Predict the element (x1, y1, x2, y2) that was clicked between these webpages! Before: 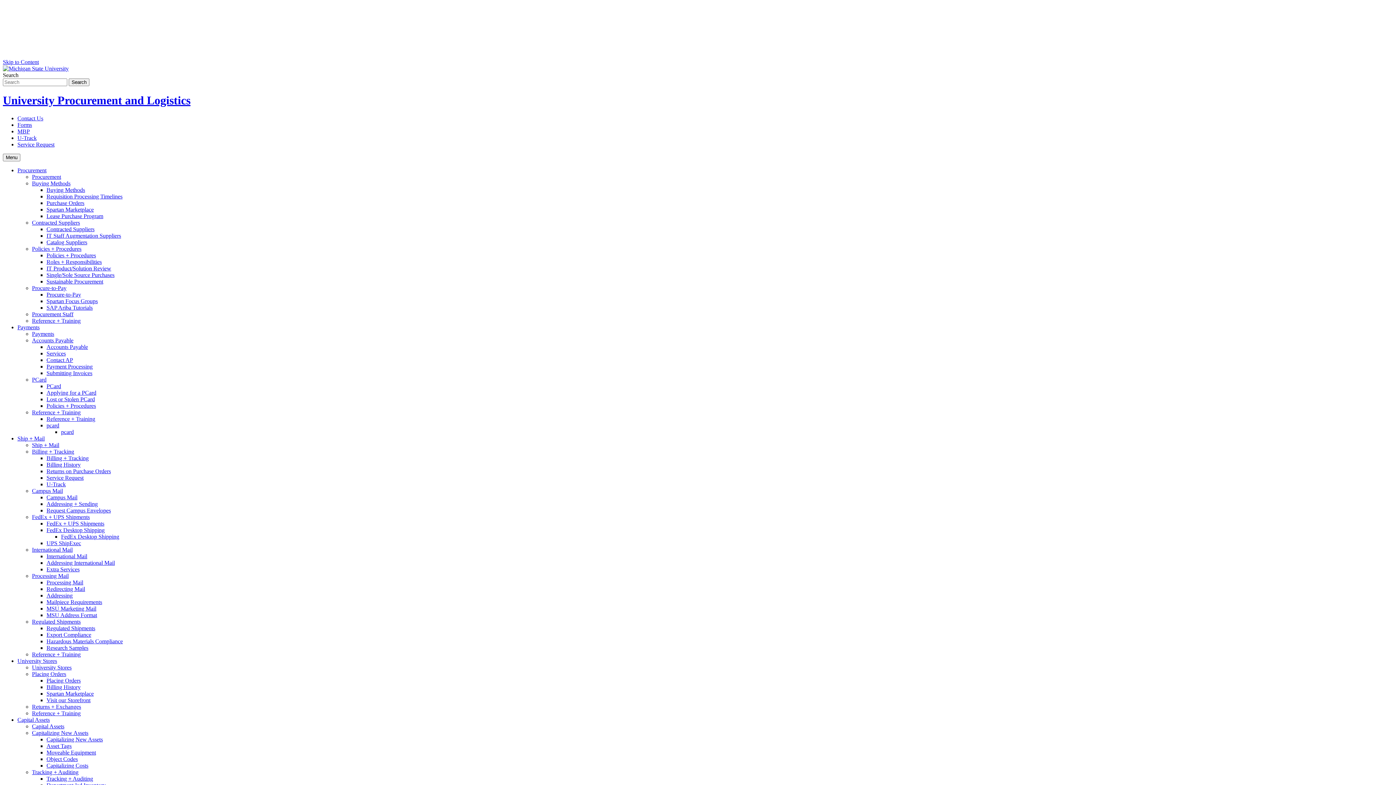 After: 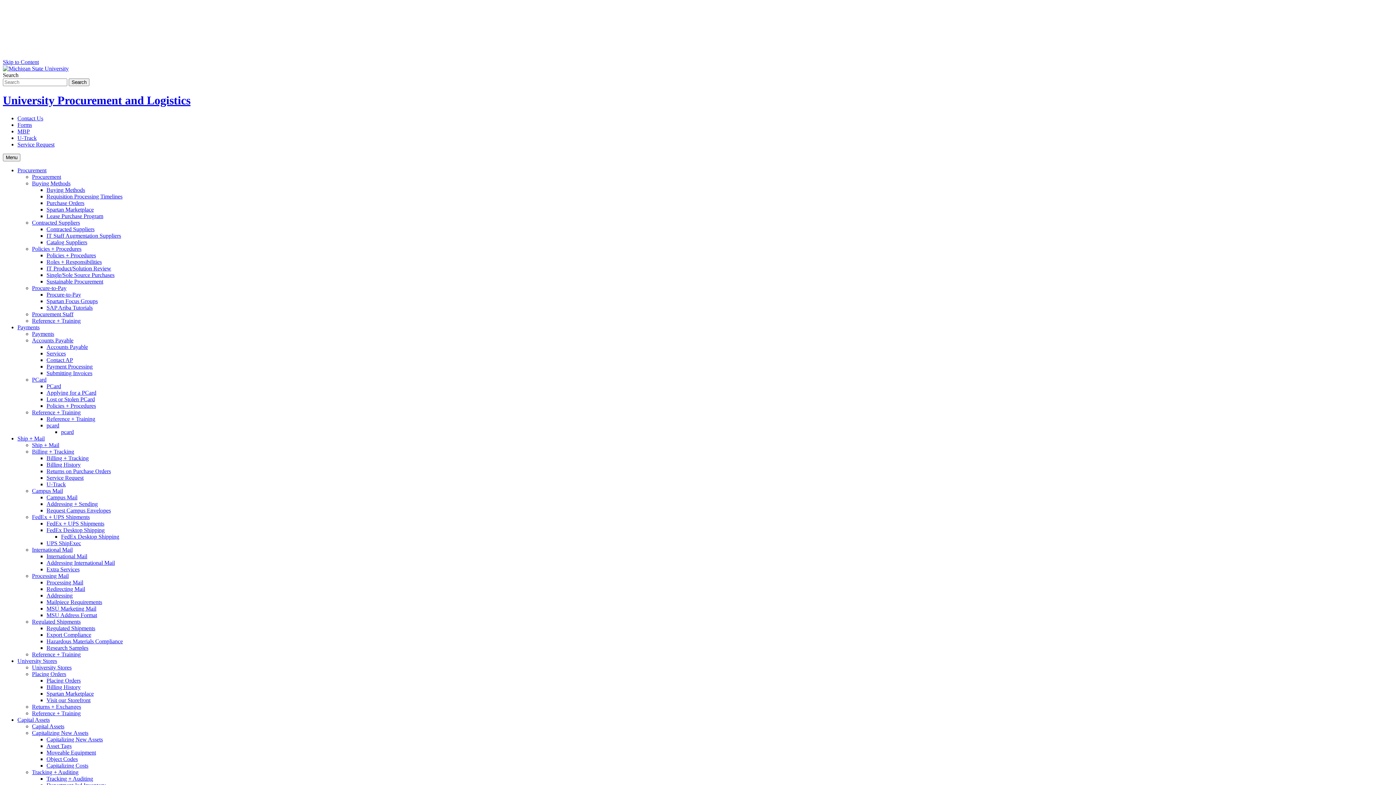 Action: label: Buying Methods bbox: (46, 186, 85, 193)